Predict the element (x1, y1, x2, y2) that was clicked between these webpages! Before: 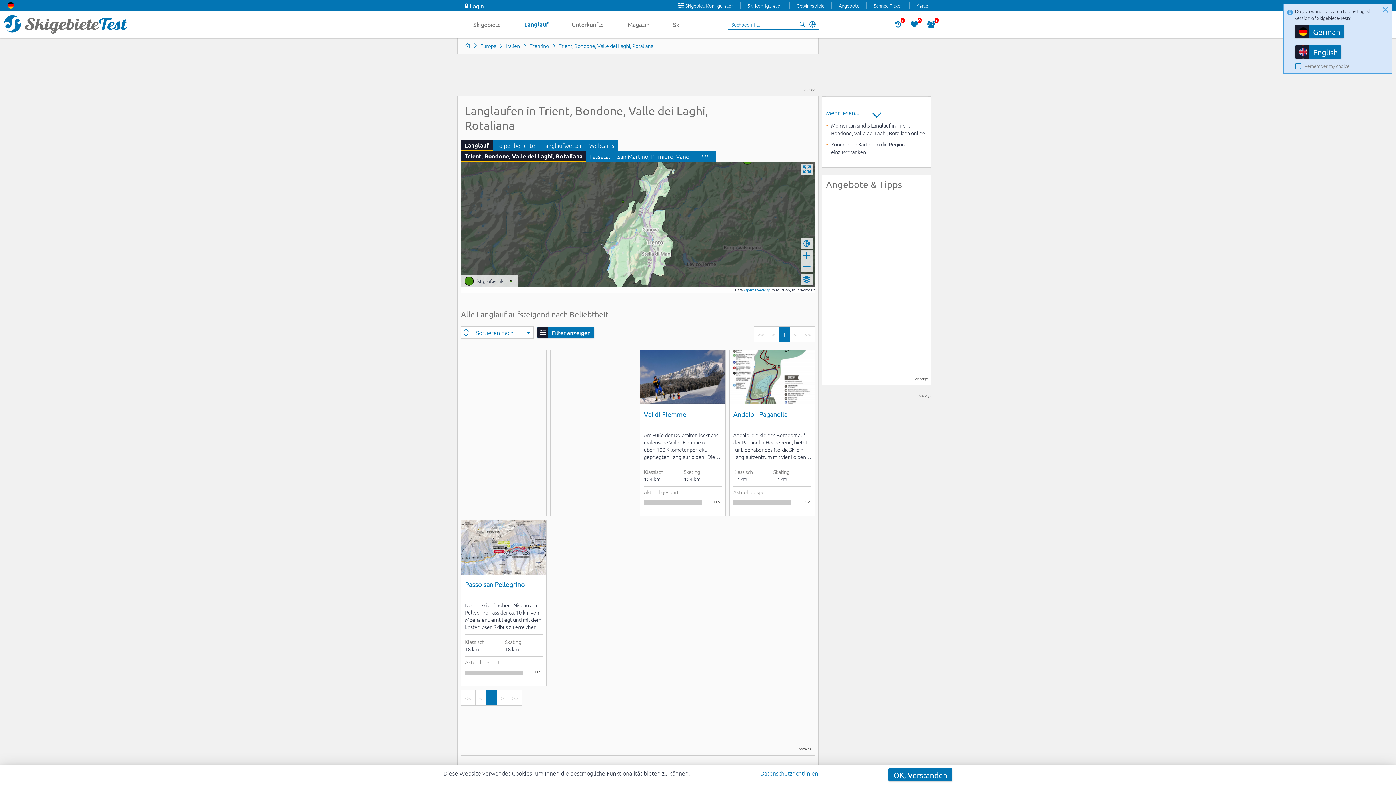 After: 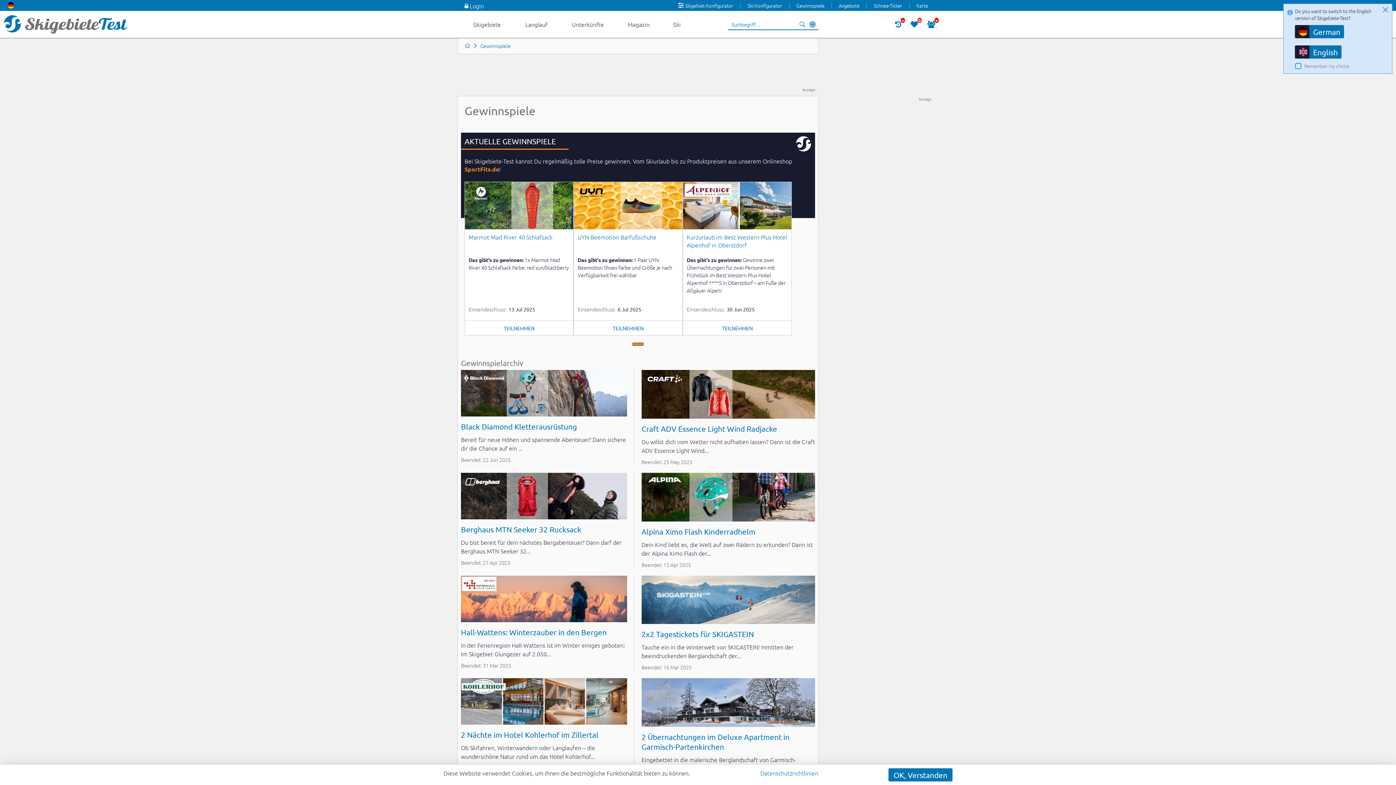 Action: label: Gewinnspiele bbox: (789, 2, 831, 8)